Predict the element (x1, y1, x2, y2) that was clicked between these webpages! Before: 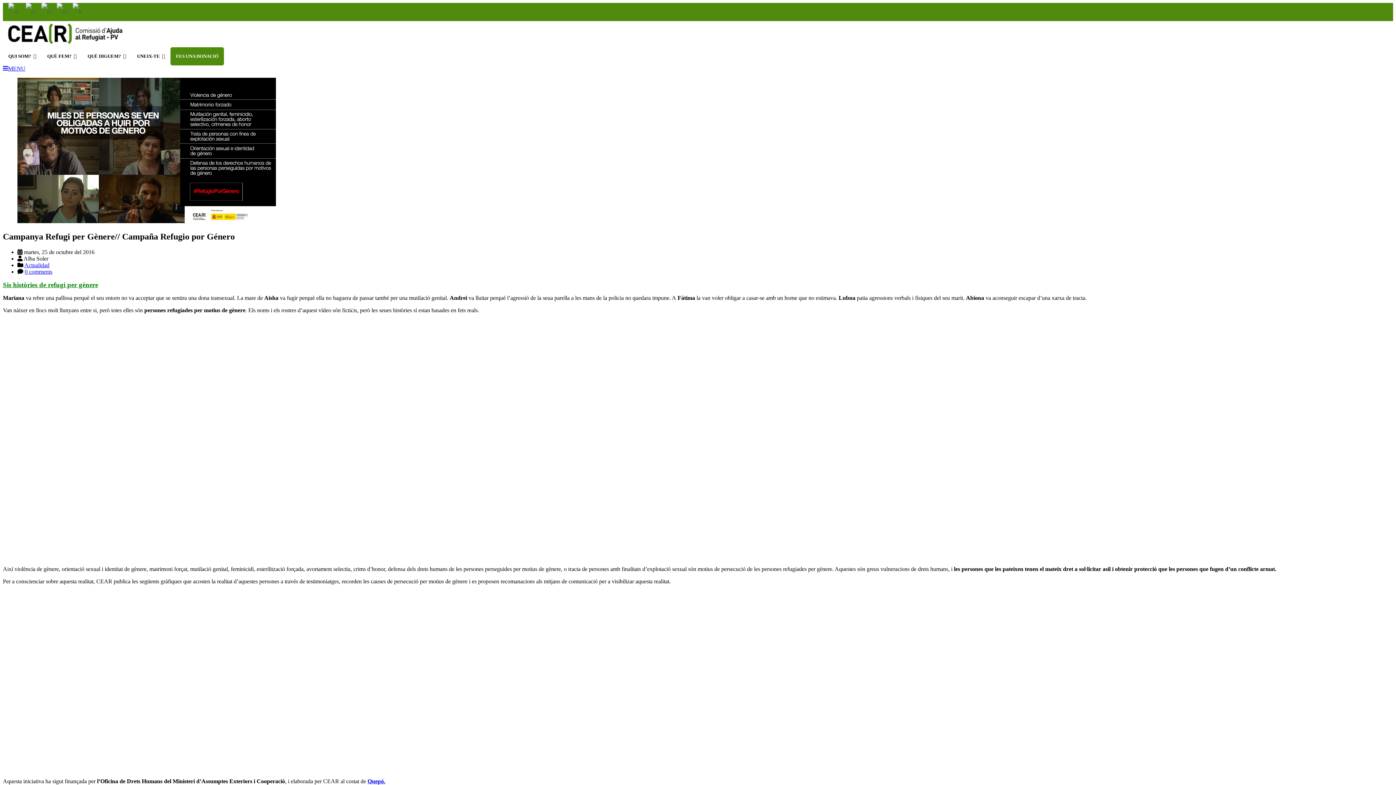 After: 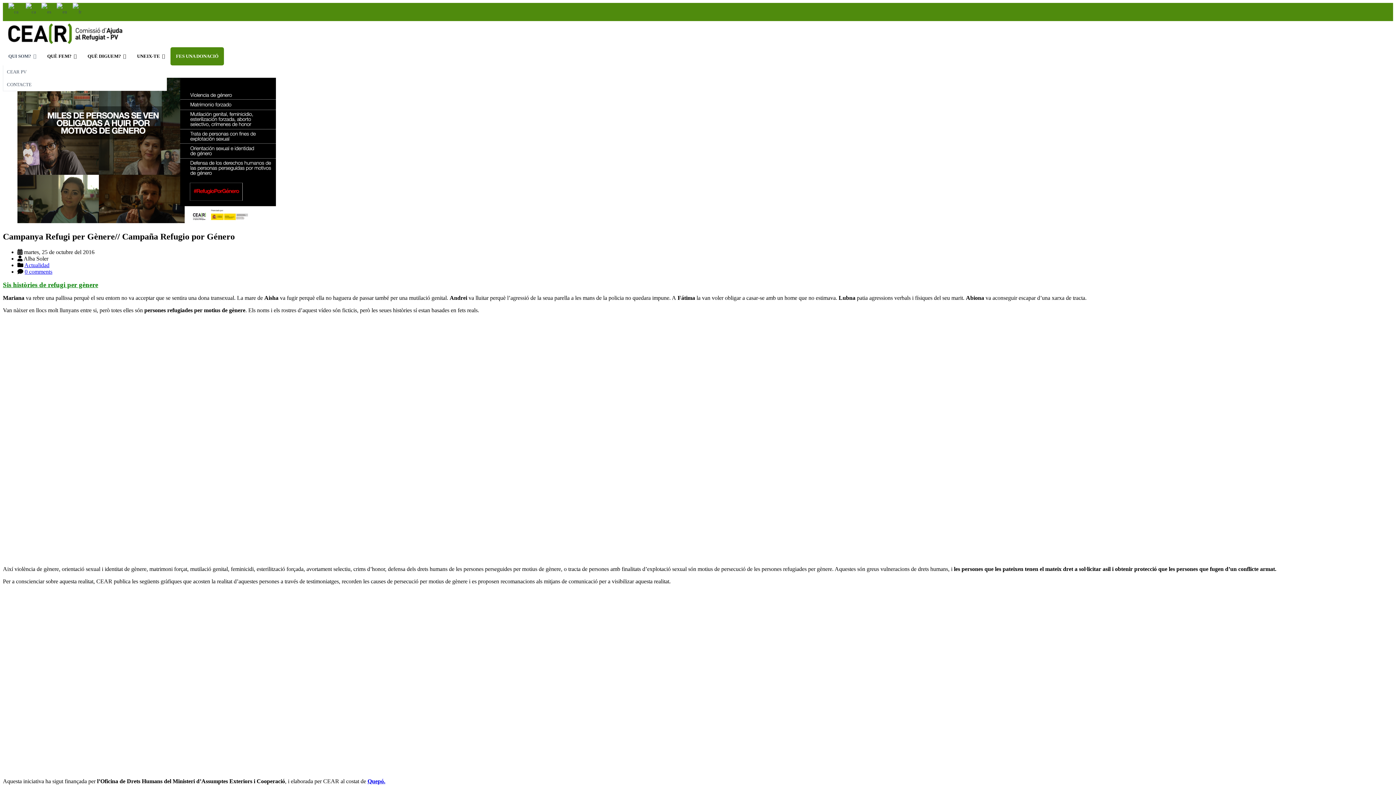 Action: label: QUI SOM? bbox: (2, 47, 41, 65)